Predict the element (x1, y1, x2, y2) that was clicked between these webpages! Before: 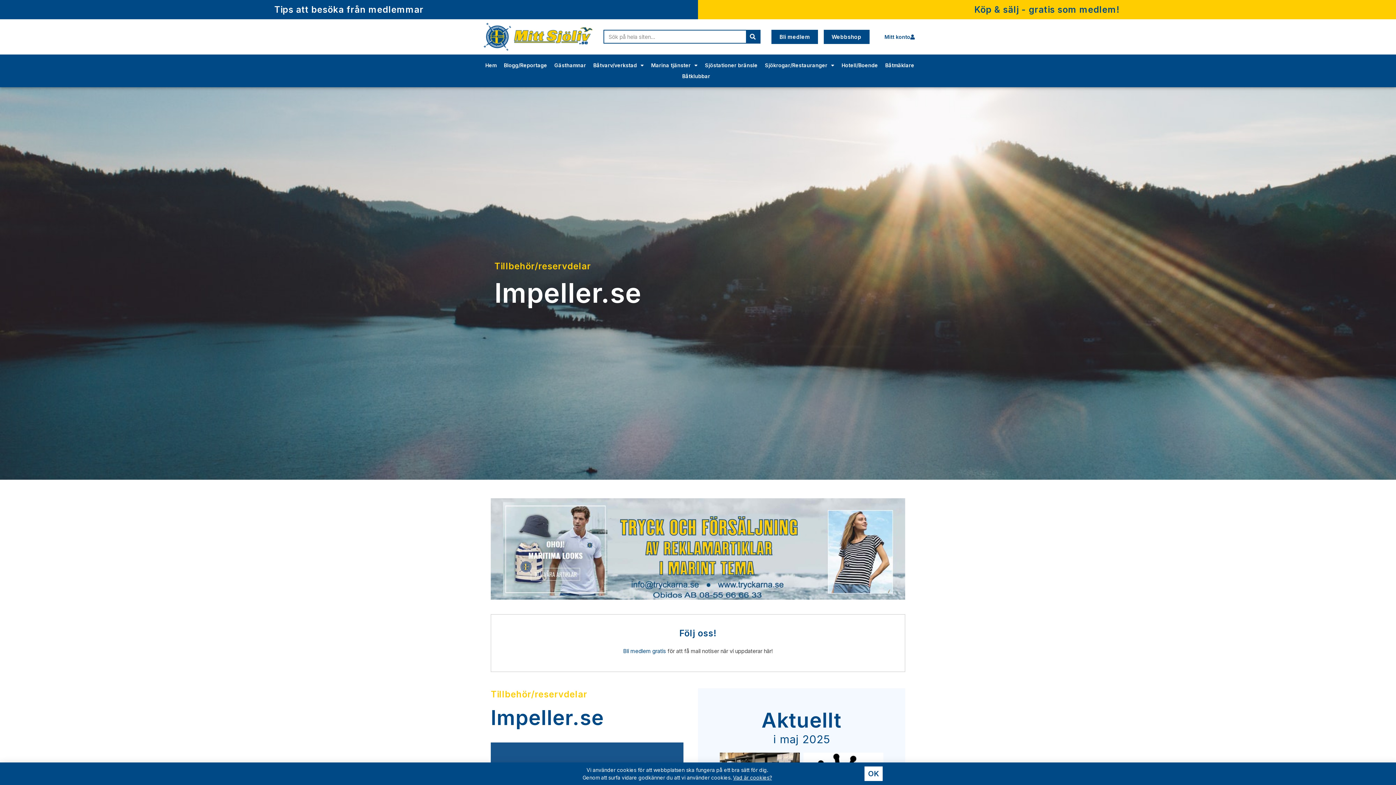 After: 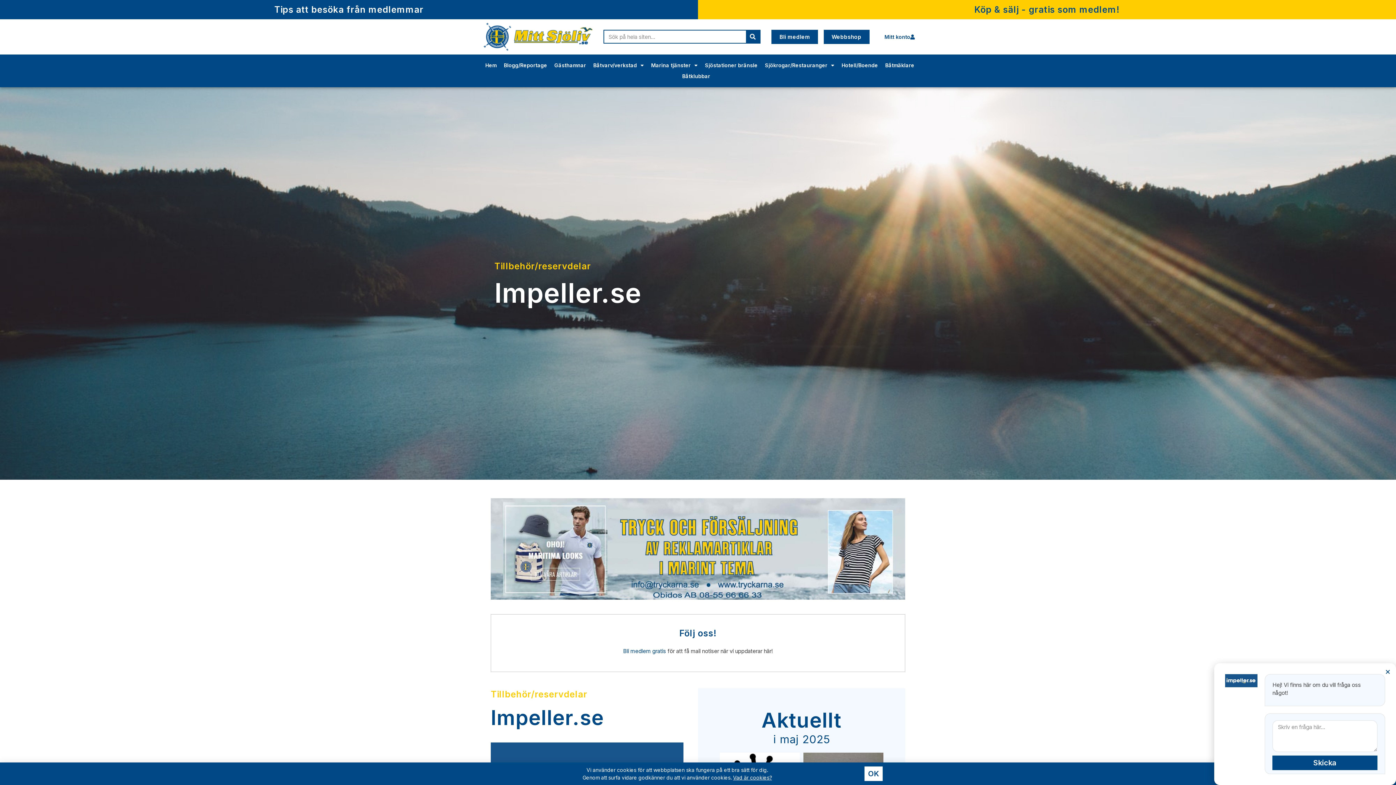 Action: label: Vad är cookies? bbox: (733, 774, 772, 781)